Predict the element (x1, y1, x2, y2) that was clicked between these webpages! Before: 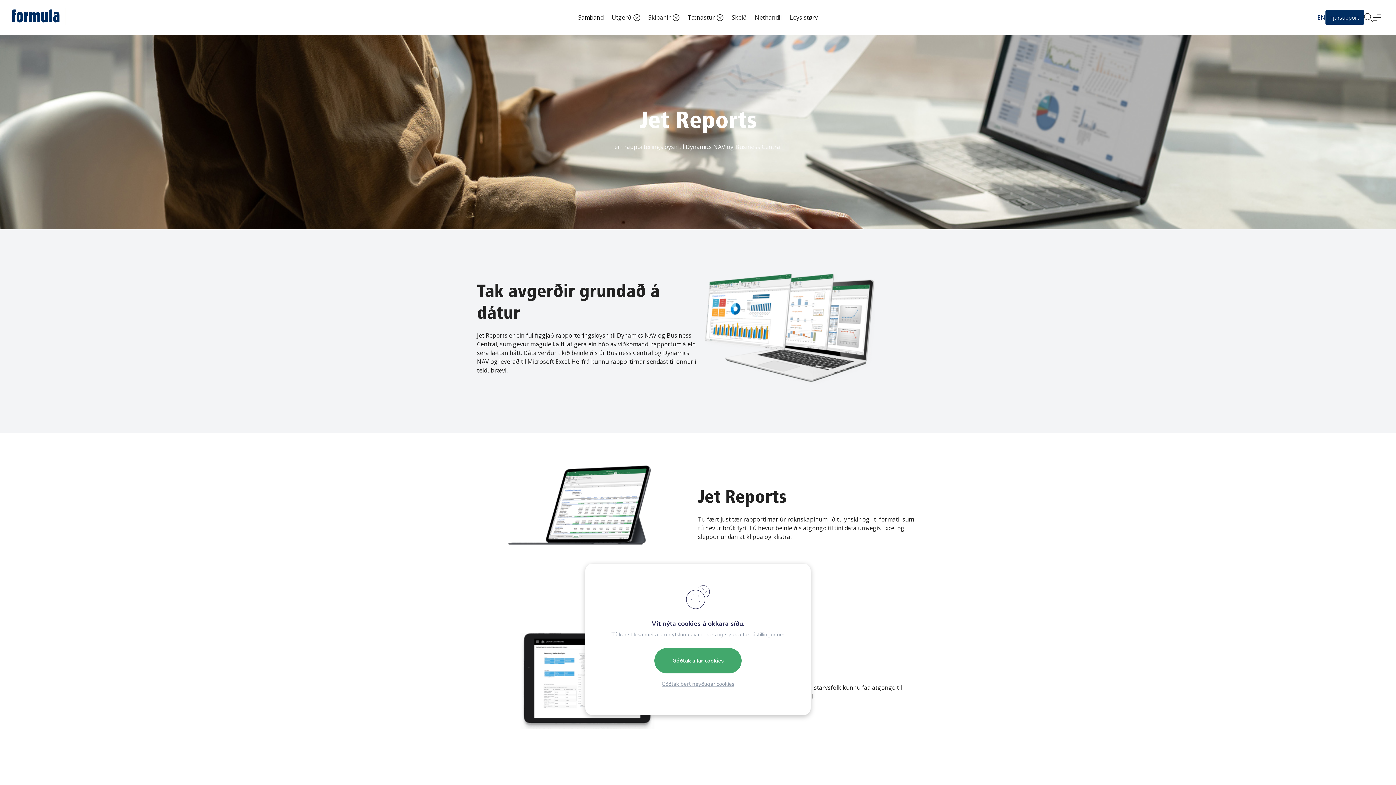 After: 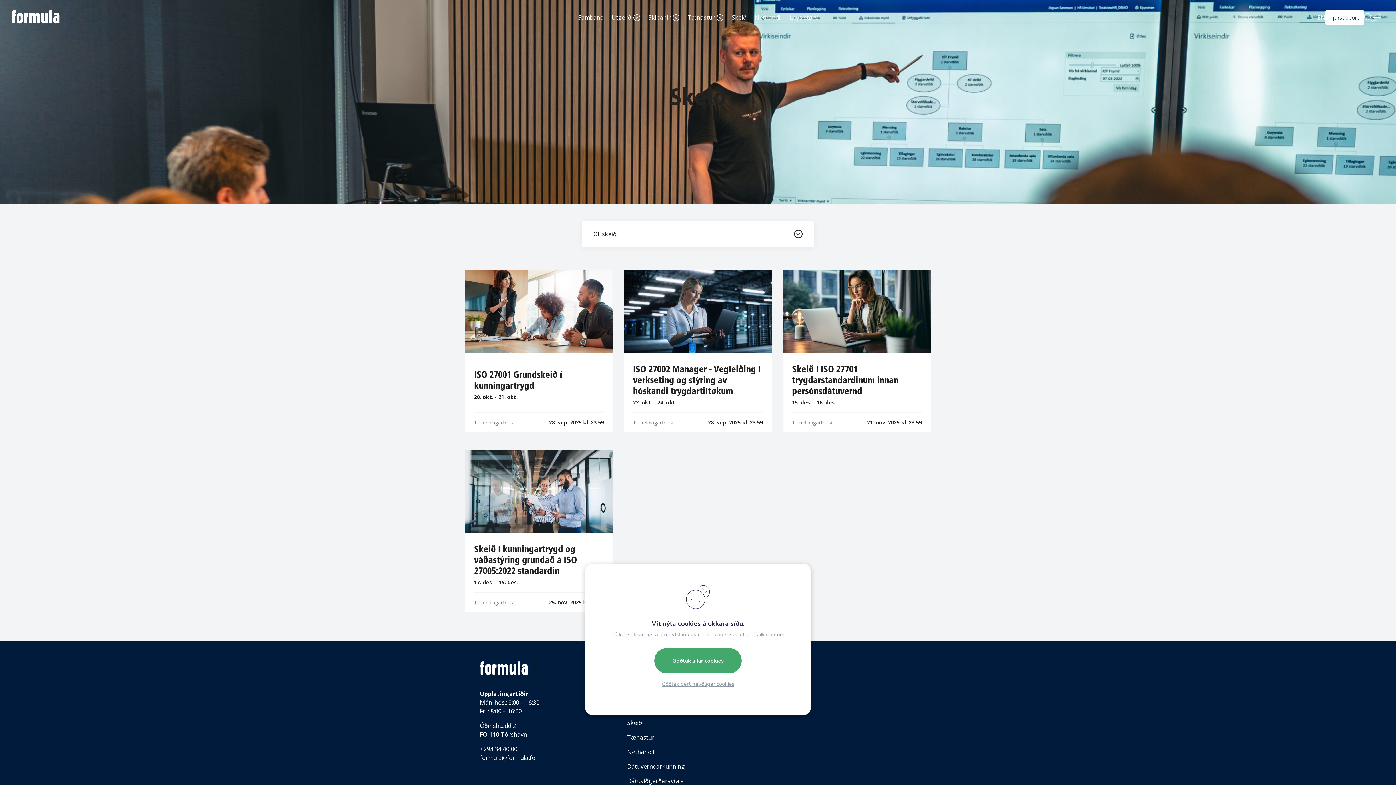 Action: bbox: (727, 13, 750, 21) label: Skeið